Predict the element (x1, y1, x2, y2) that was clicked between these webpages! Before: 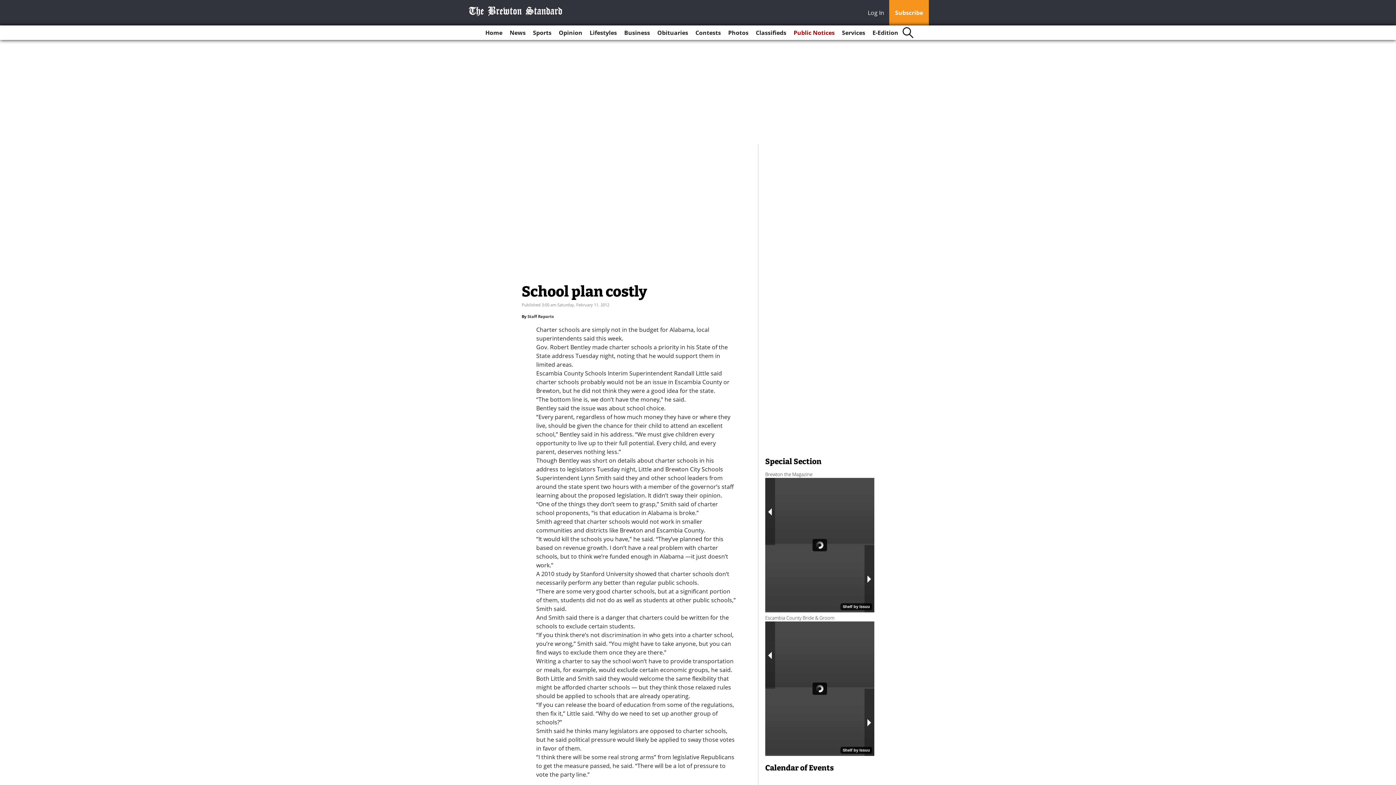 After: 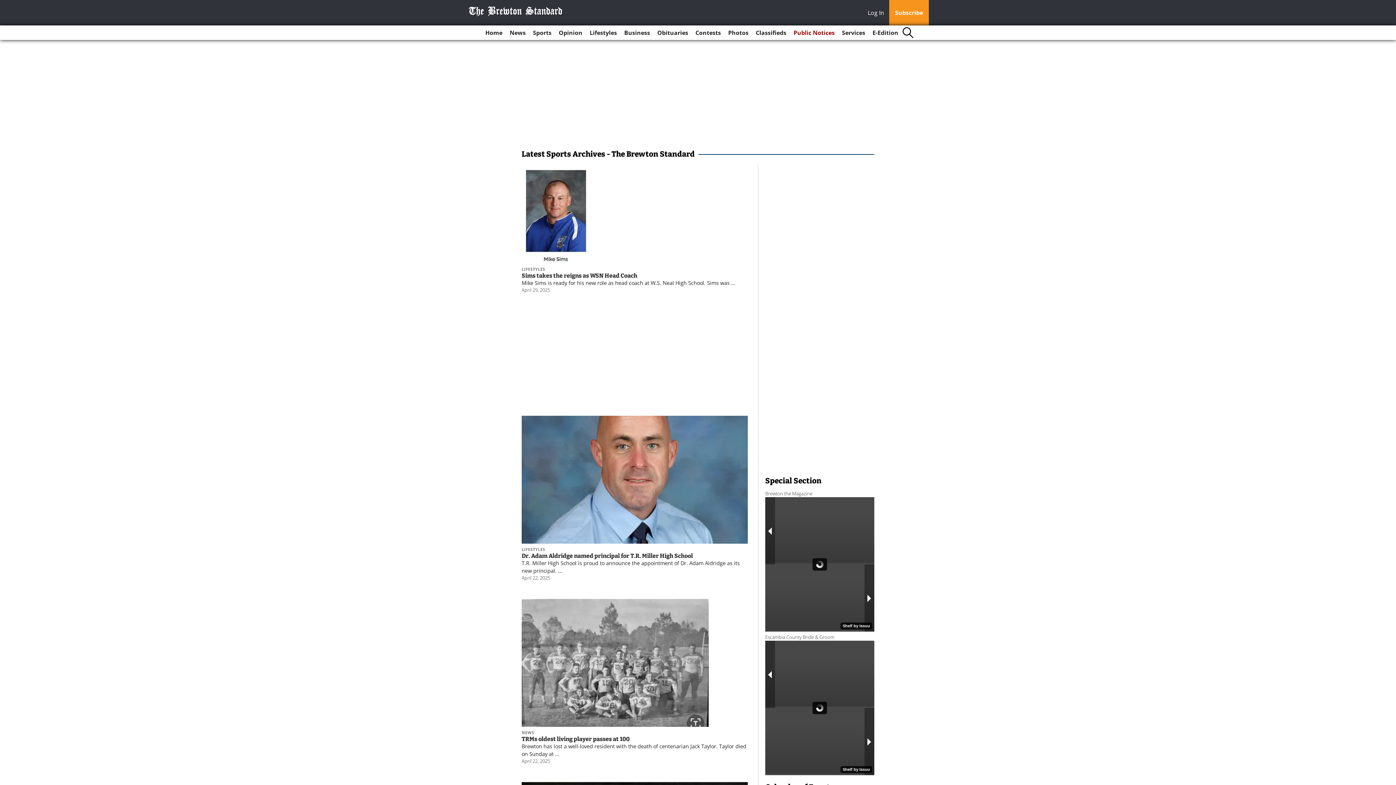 Action: bbox: (530, 25, 554, 40) label: Sports